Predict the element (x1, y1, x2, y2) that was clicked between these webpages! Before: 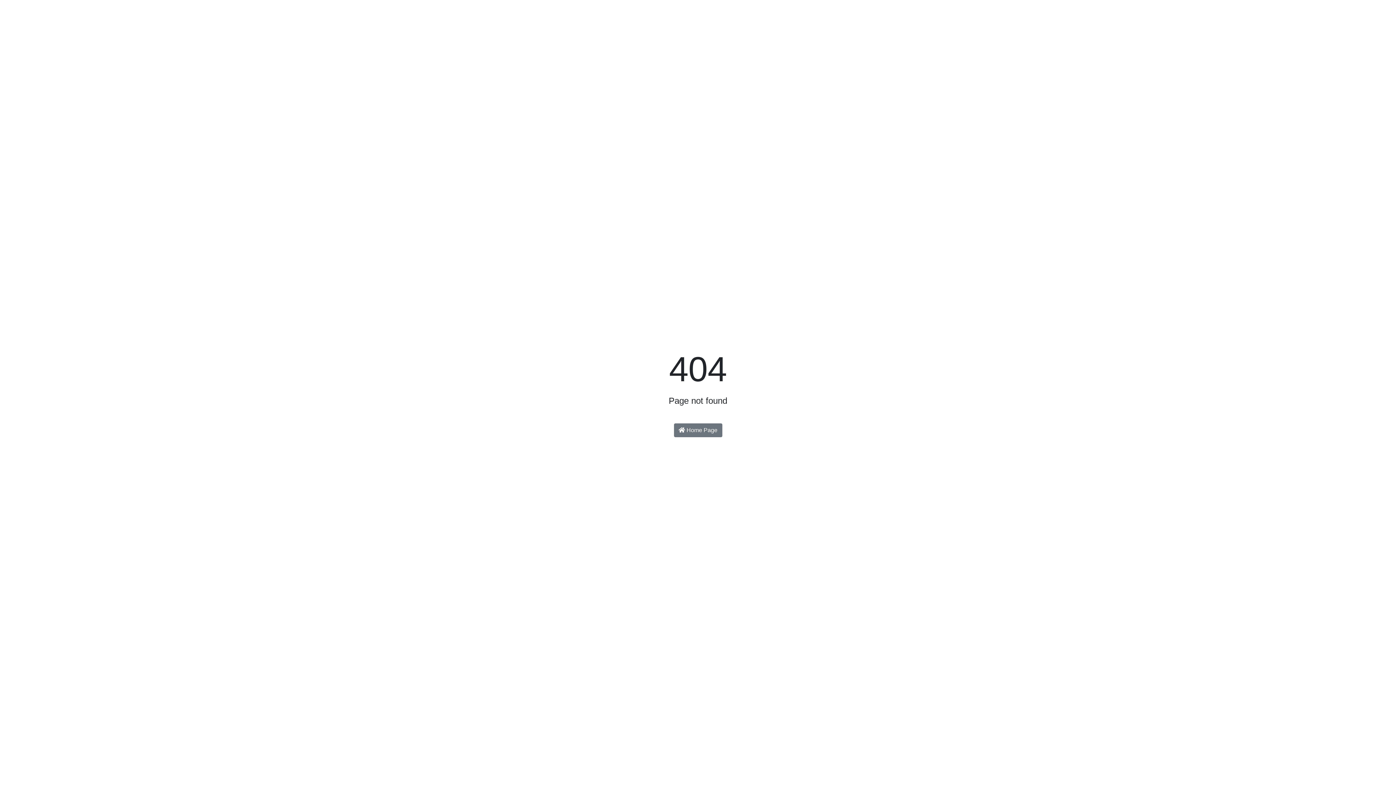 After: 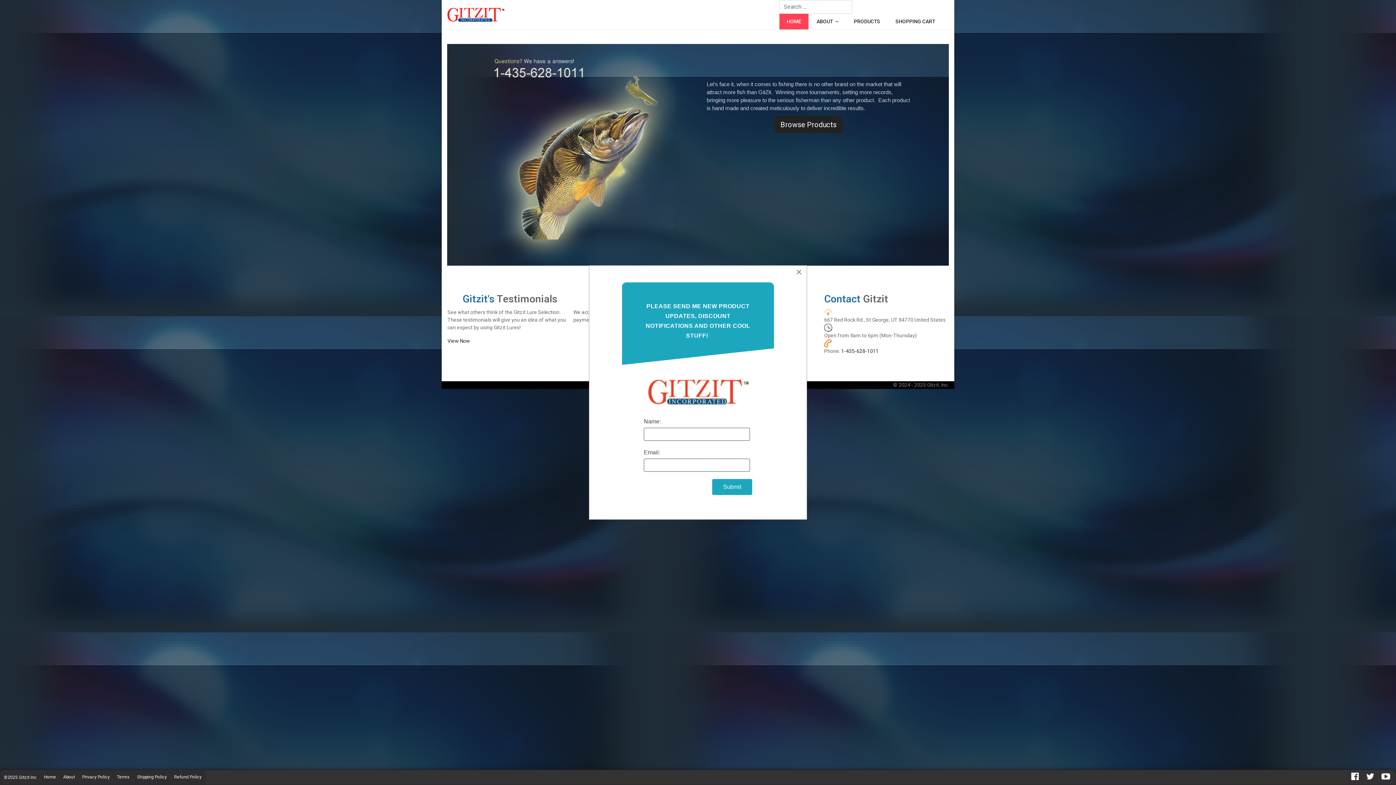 Action: label:  Home Page bbox: (674, 423, 722, 437)